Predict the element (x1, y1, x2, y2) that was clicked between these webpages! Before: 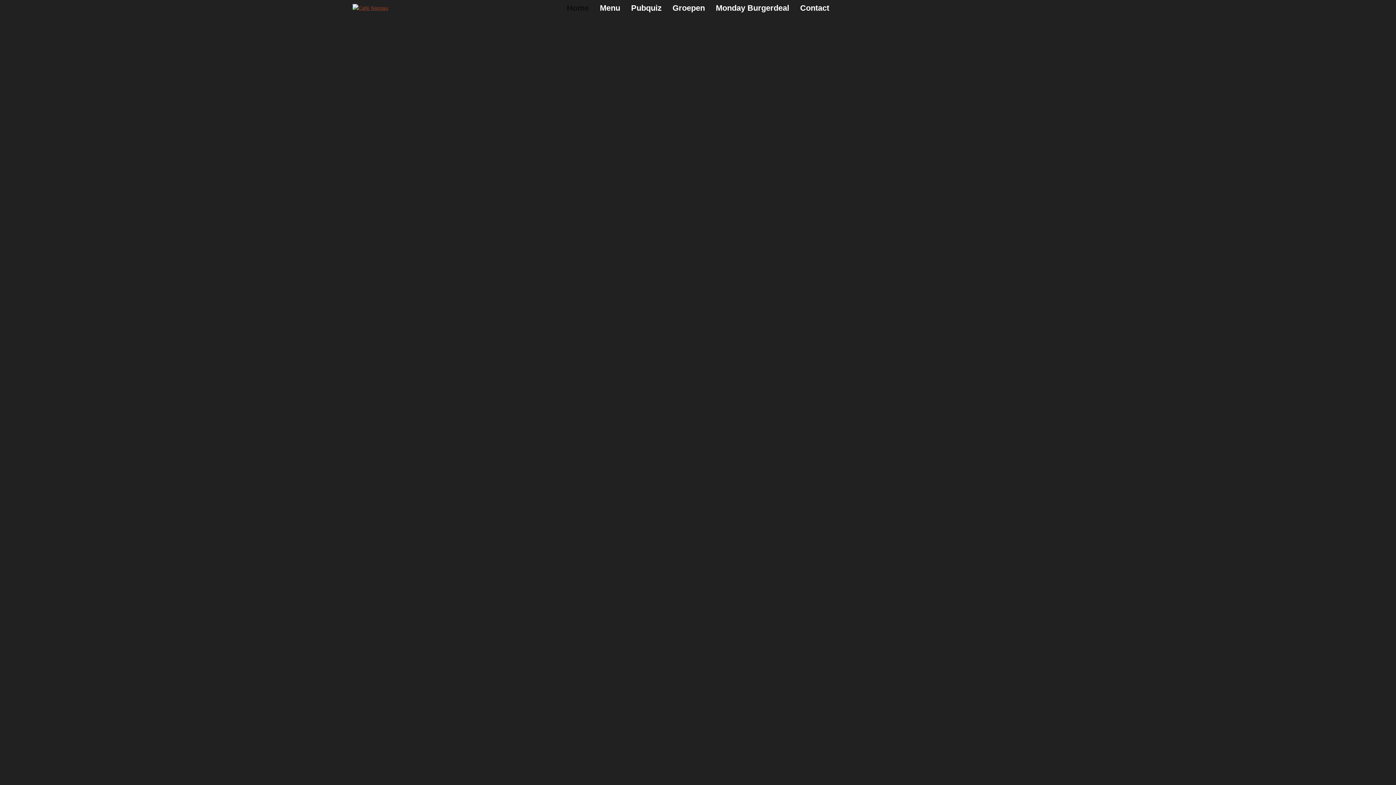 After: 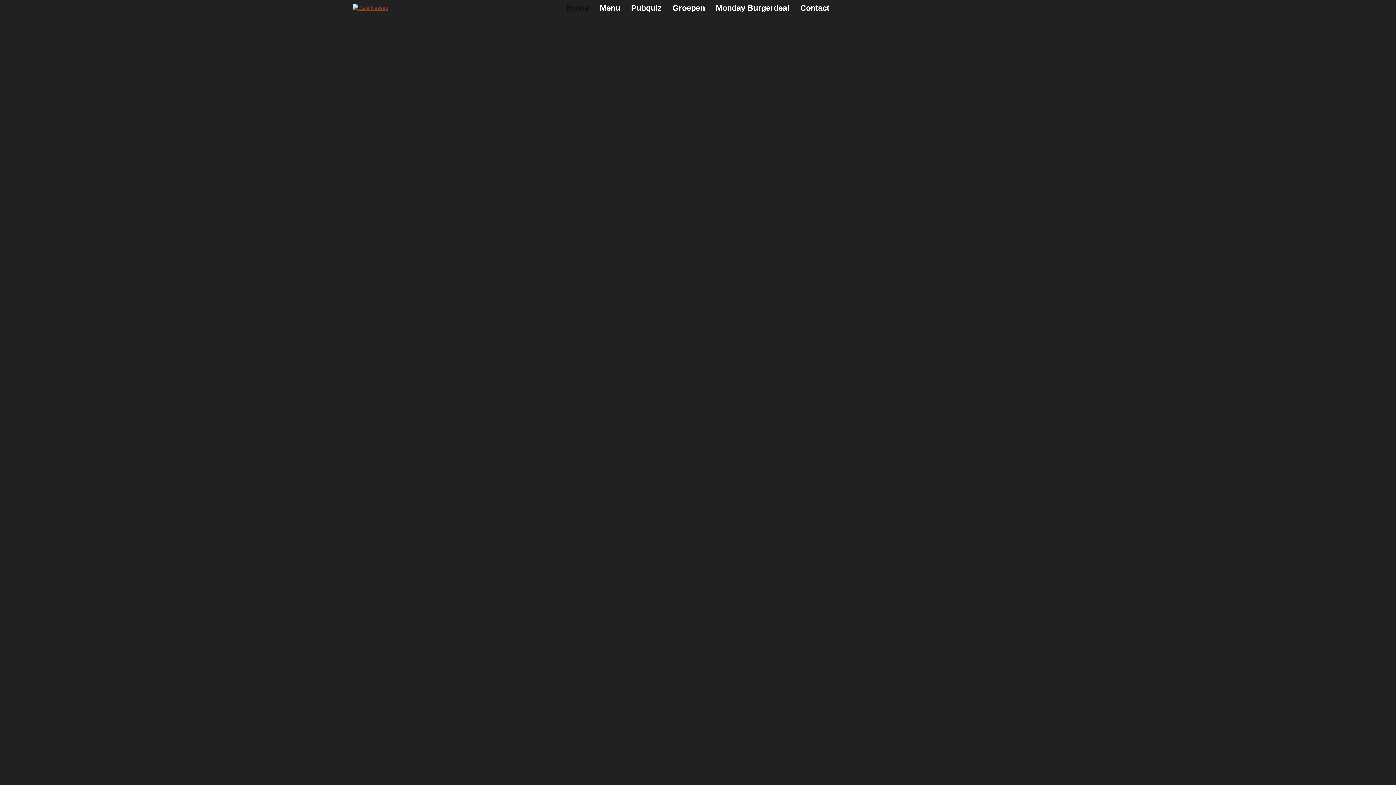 Action: bbox: (352, 4, 388, 10)